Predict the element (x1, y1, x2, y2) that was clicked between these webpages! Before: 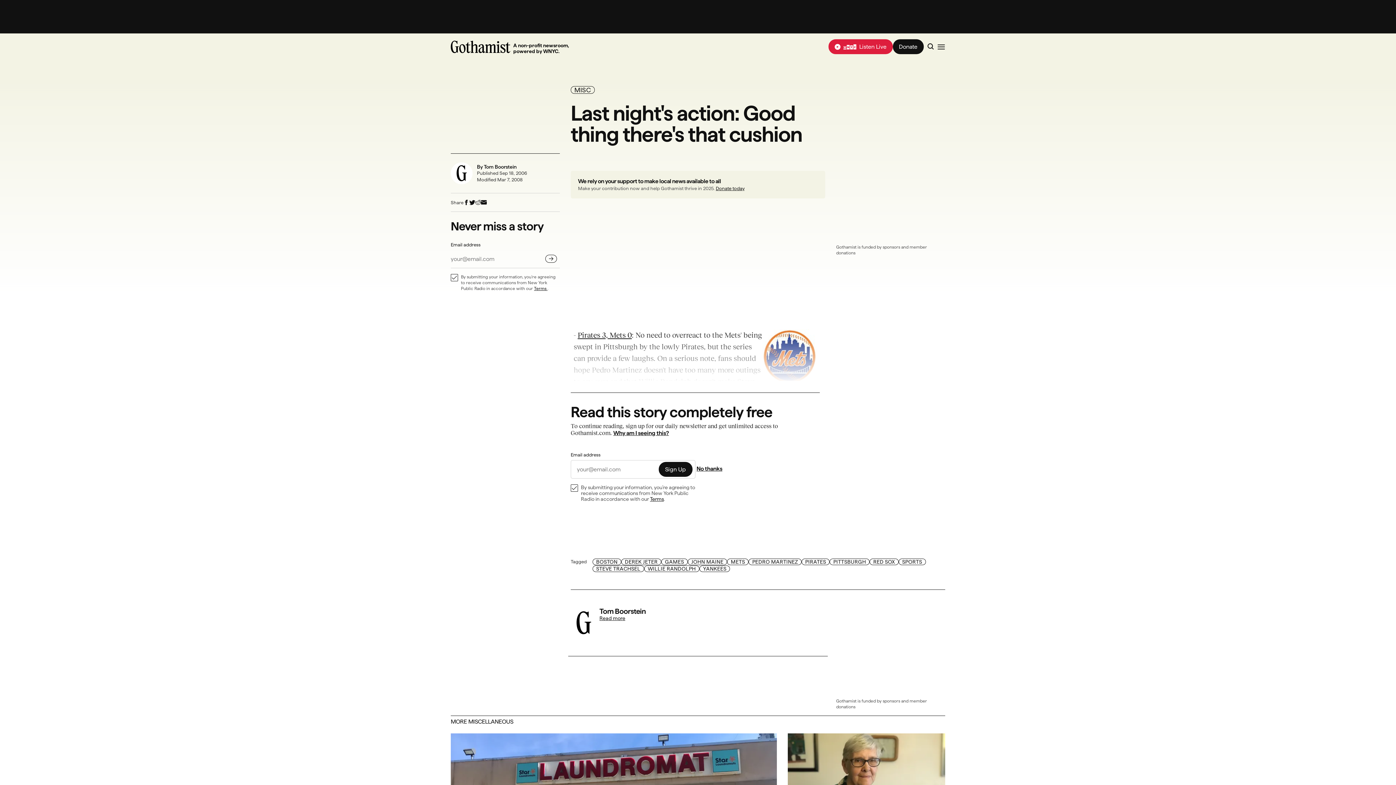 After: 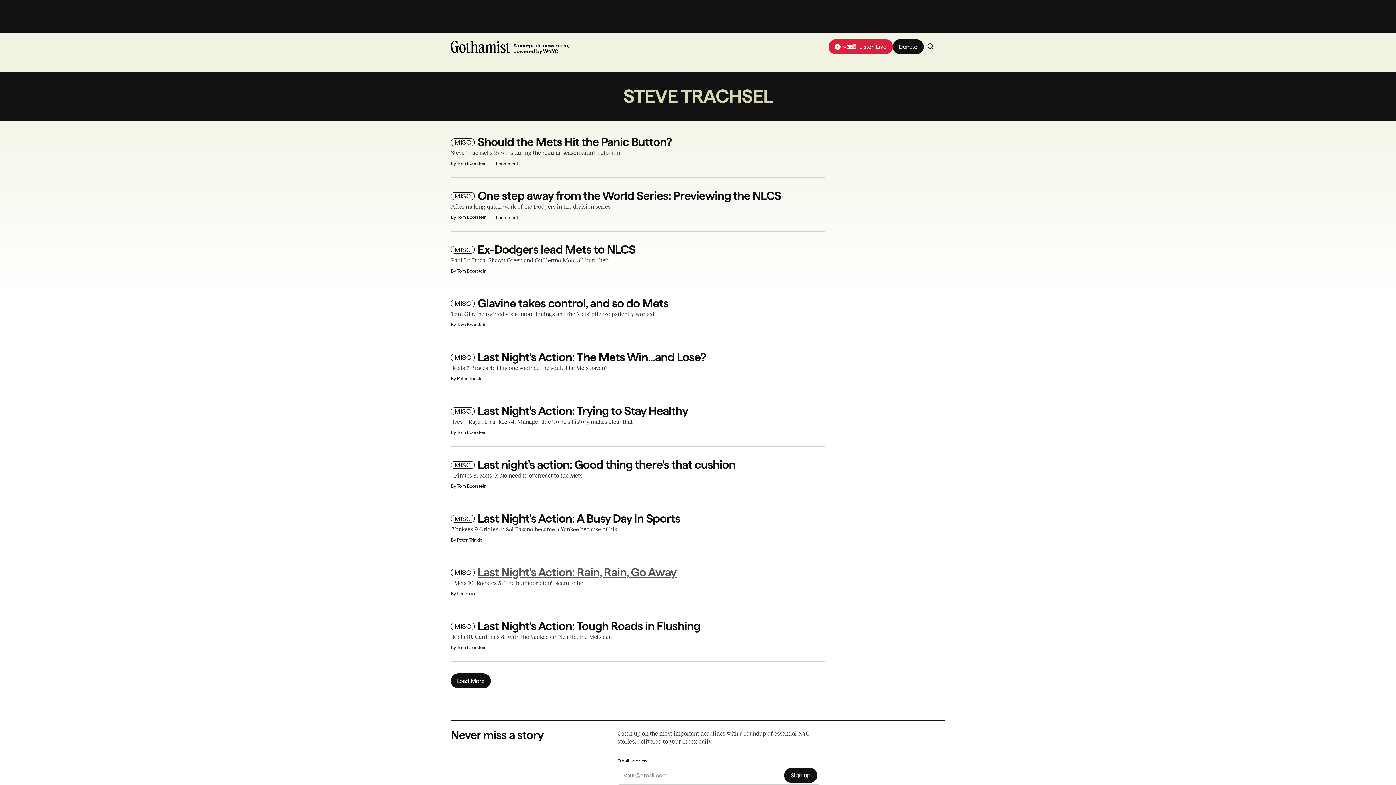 Action: bbox: (592, 565, 644, 572) label: STEVE TRACHSEL